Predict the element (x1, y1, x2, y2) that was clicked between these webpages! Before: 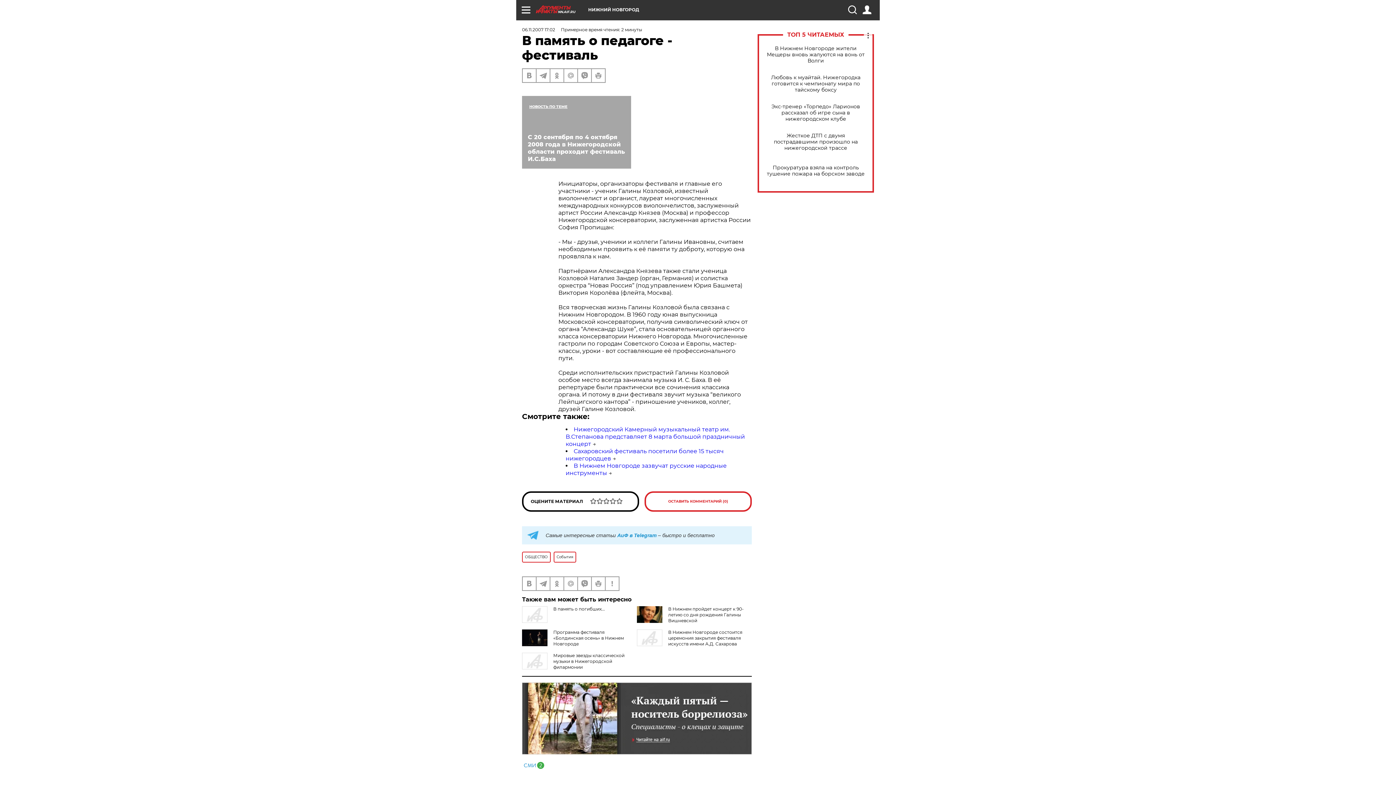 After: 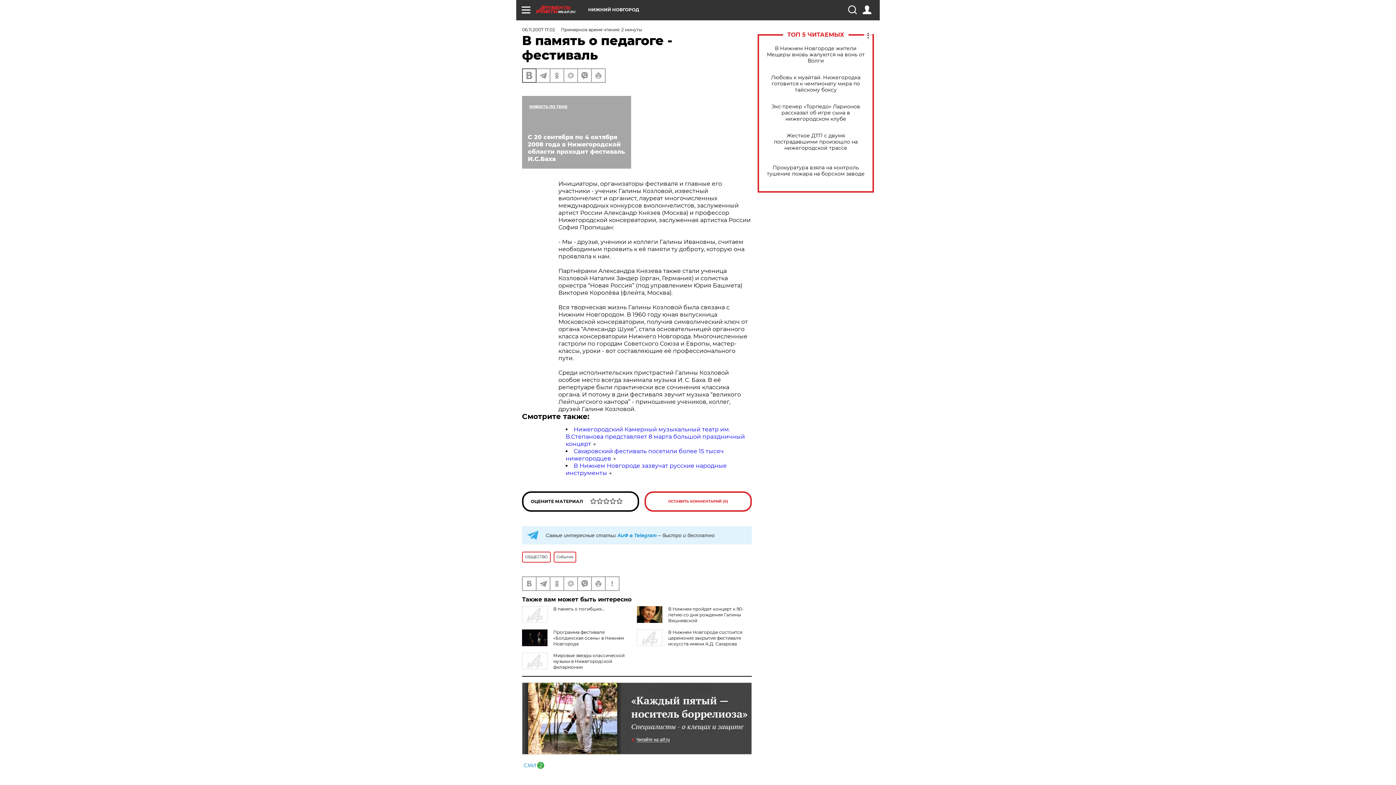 Action: bbox: (522, 69, 536, 82)